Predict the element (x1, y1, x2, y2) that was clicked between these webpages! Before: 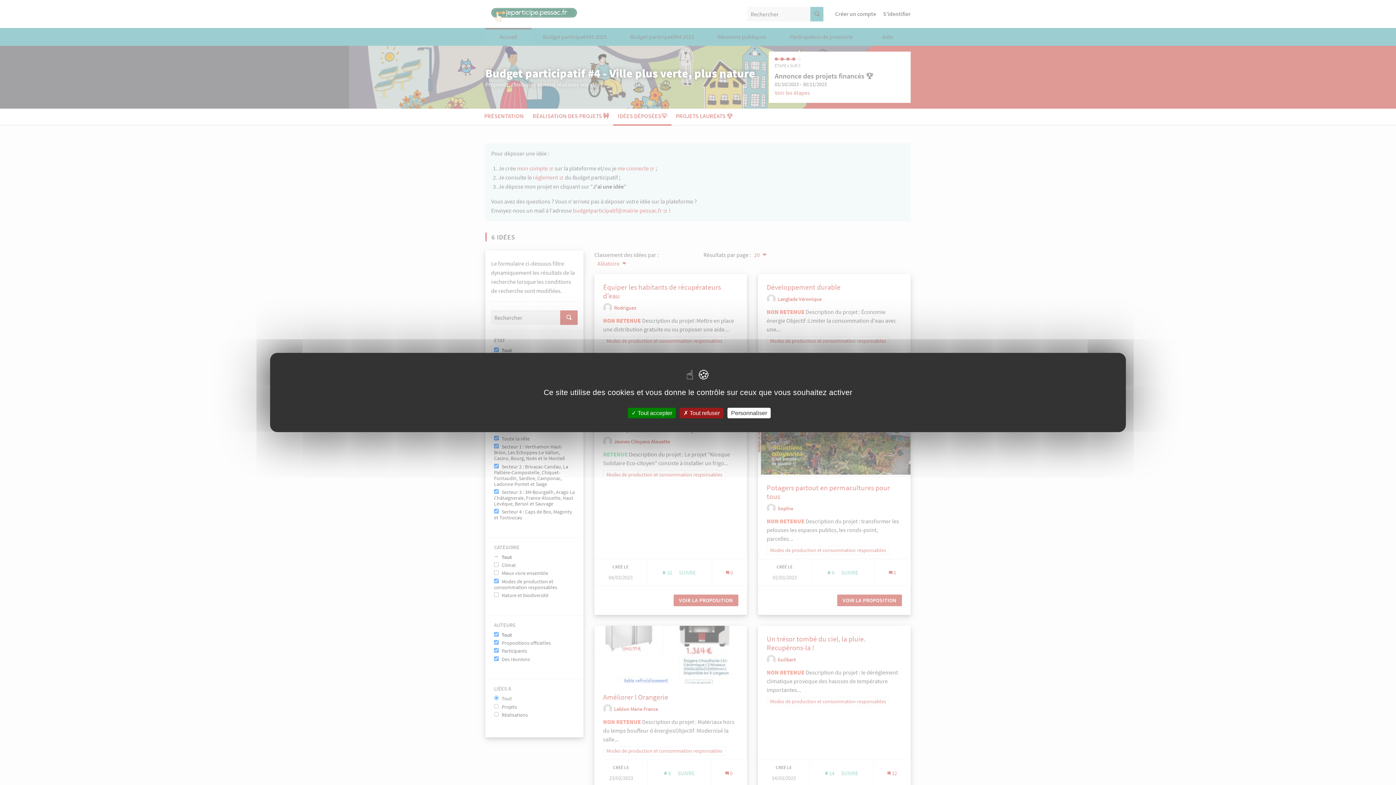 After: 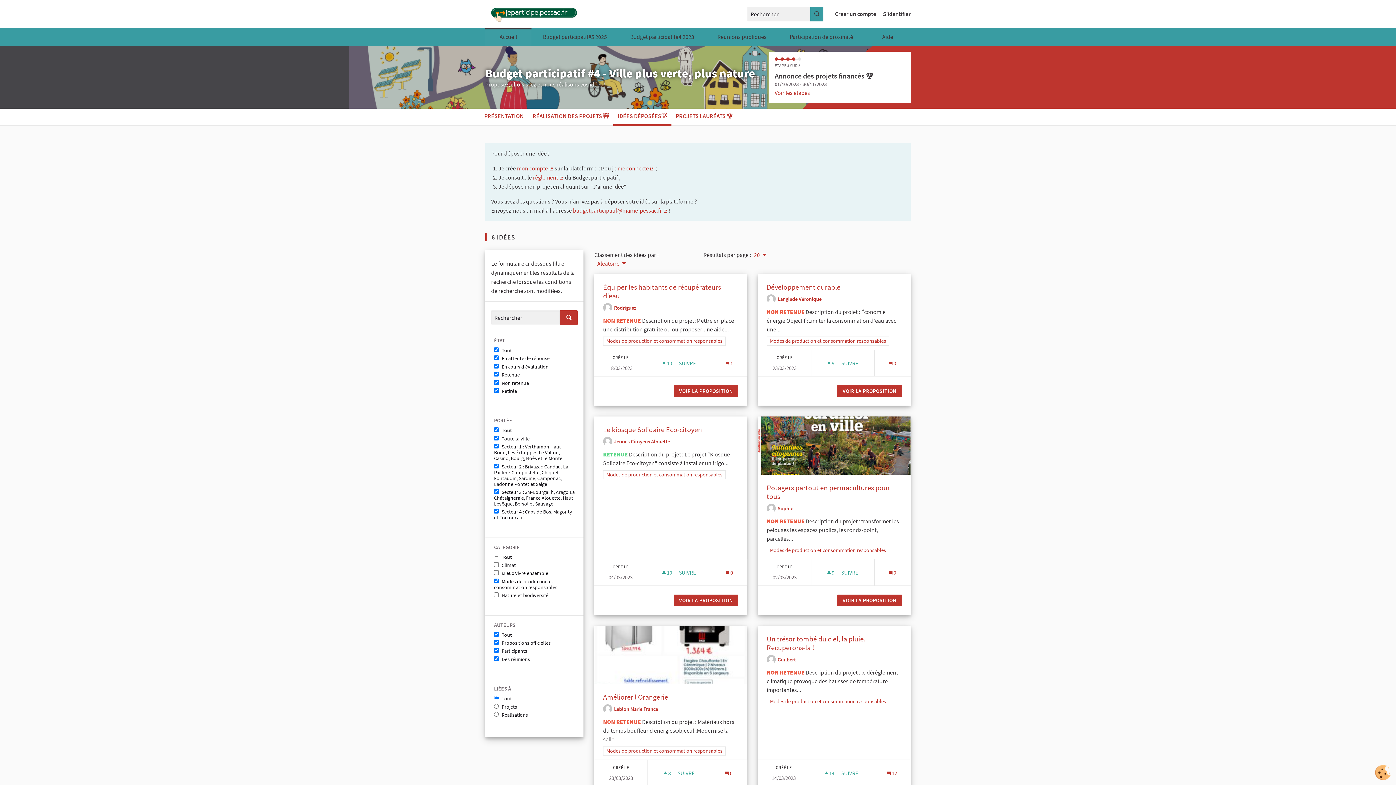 Action: label:  Tout accepter bbox: (628, 408, 676, 418)